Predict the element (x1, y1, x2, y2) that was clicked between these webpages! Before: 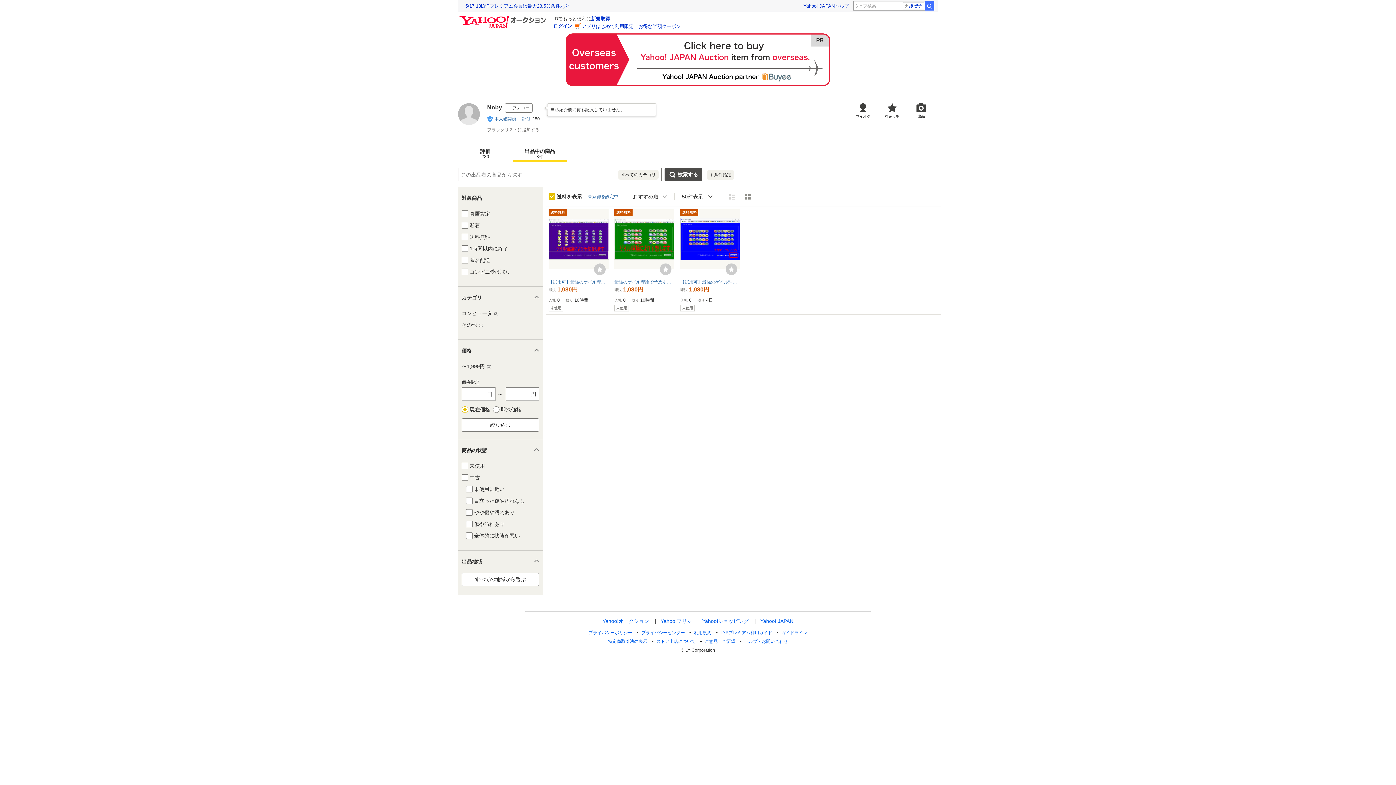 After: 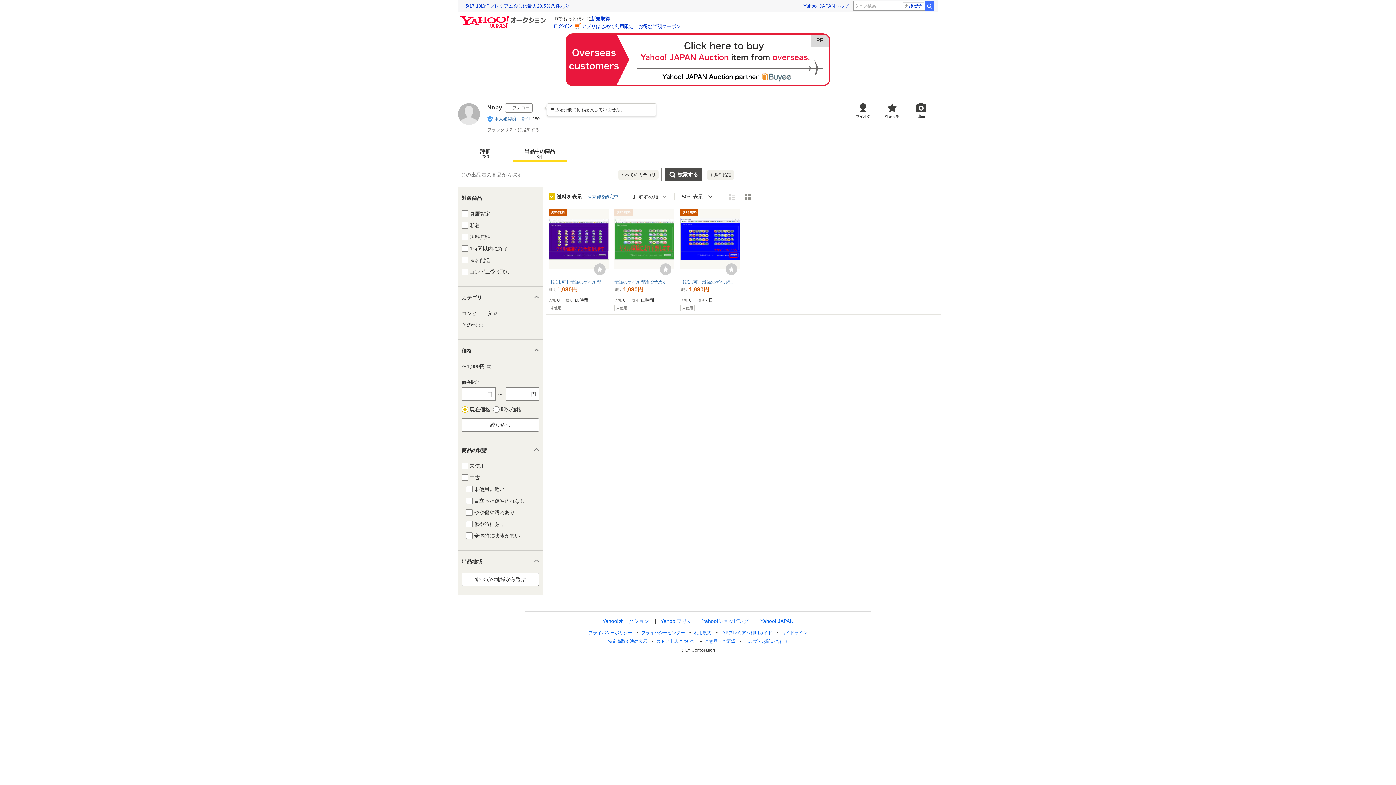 Action: label: 送料無料 bbox: (614, 209, 674, 269)